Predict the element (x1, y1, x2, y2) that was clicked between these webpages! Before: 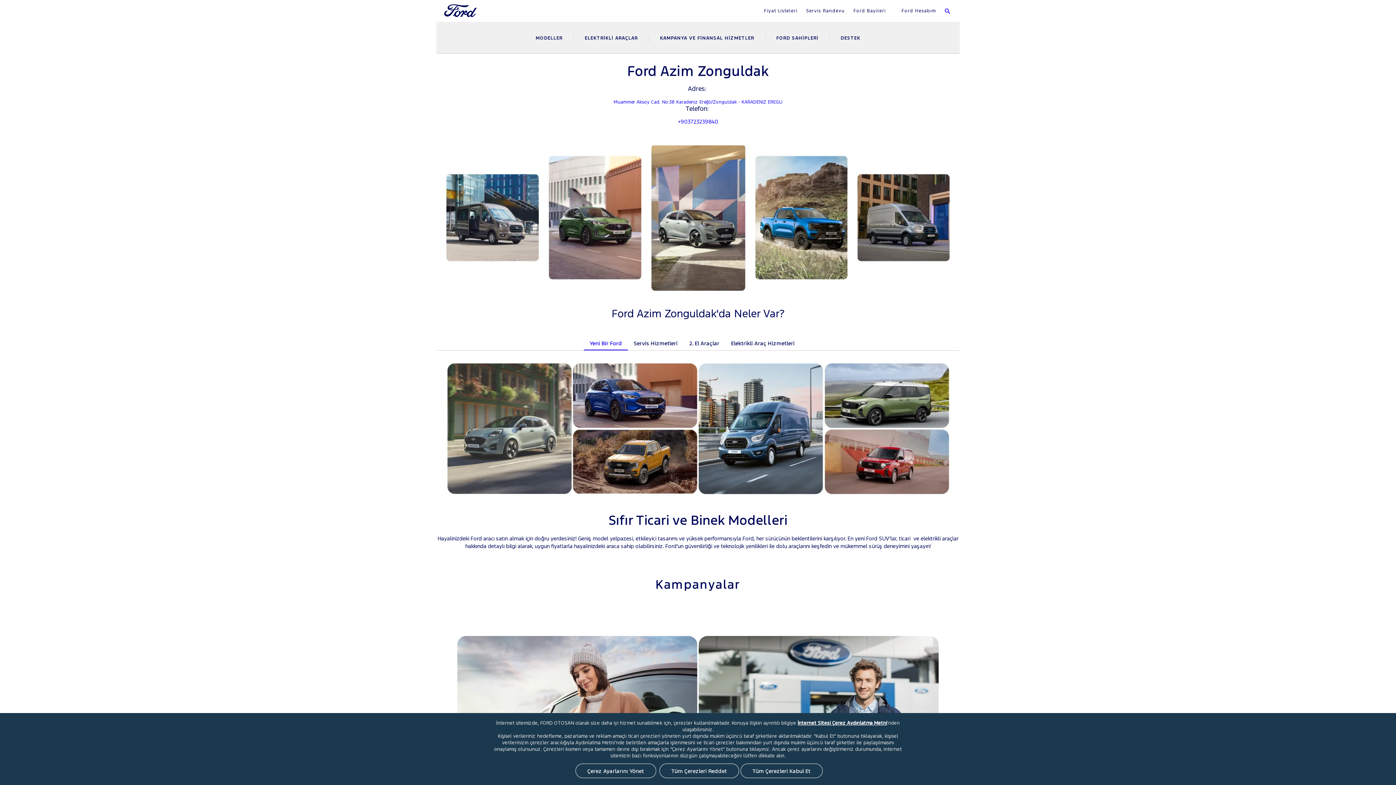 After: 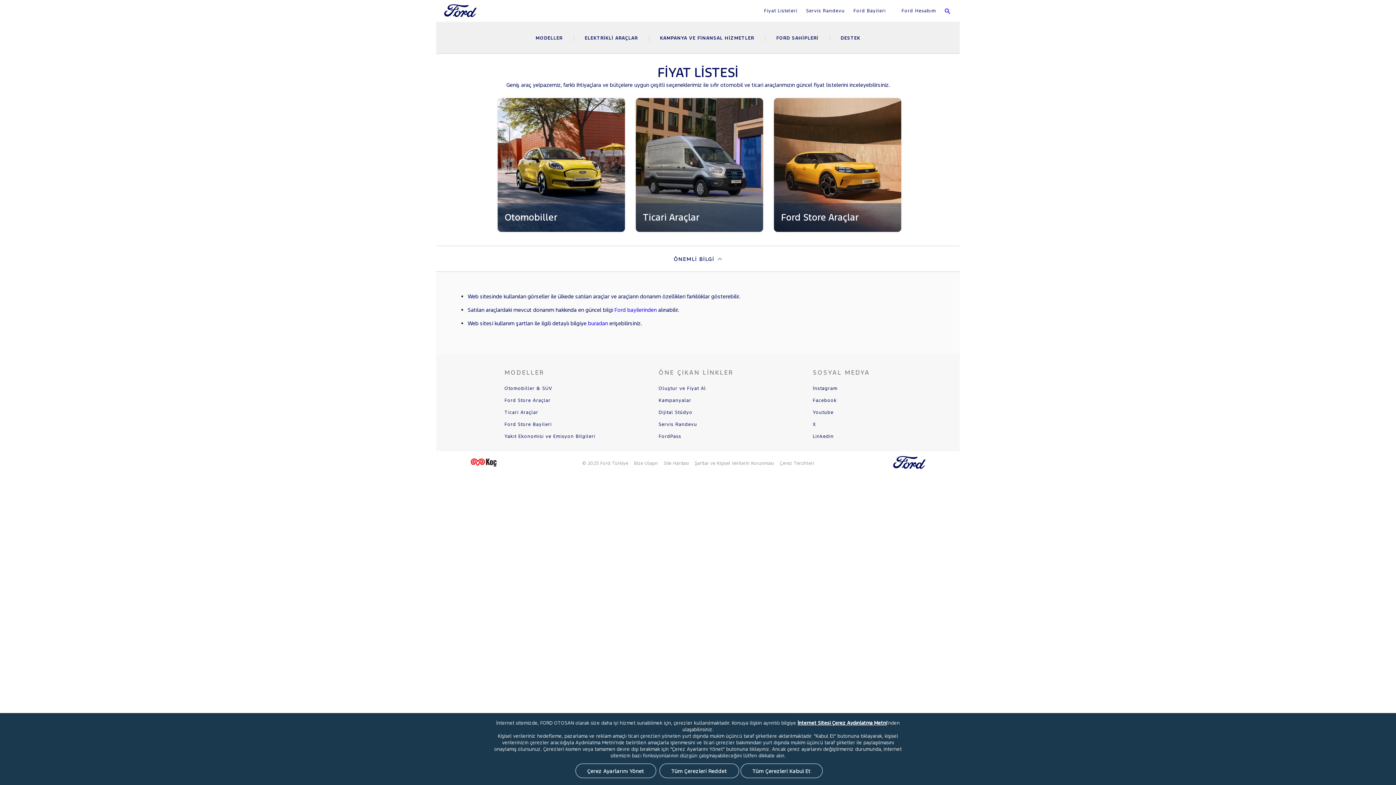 Action: bbox: (764, 0, 797, 21) label: Fiyat Listeleri